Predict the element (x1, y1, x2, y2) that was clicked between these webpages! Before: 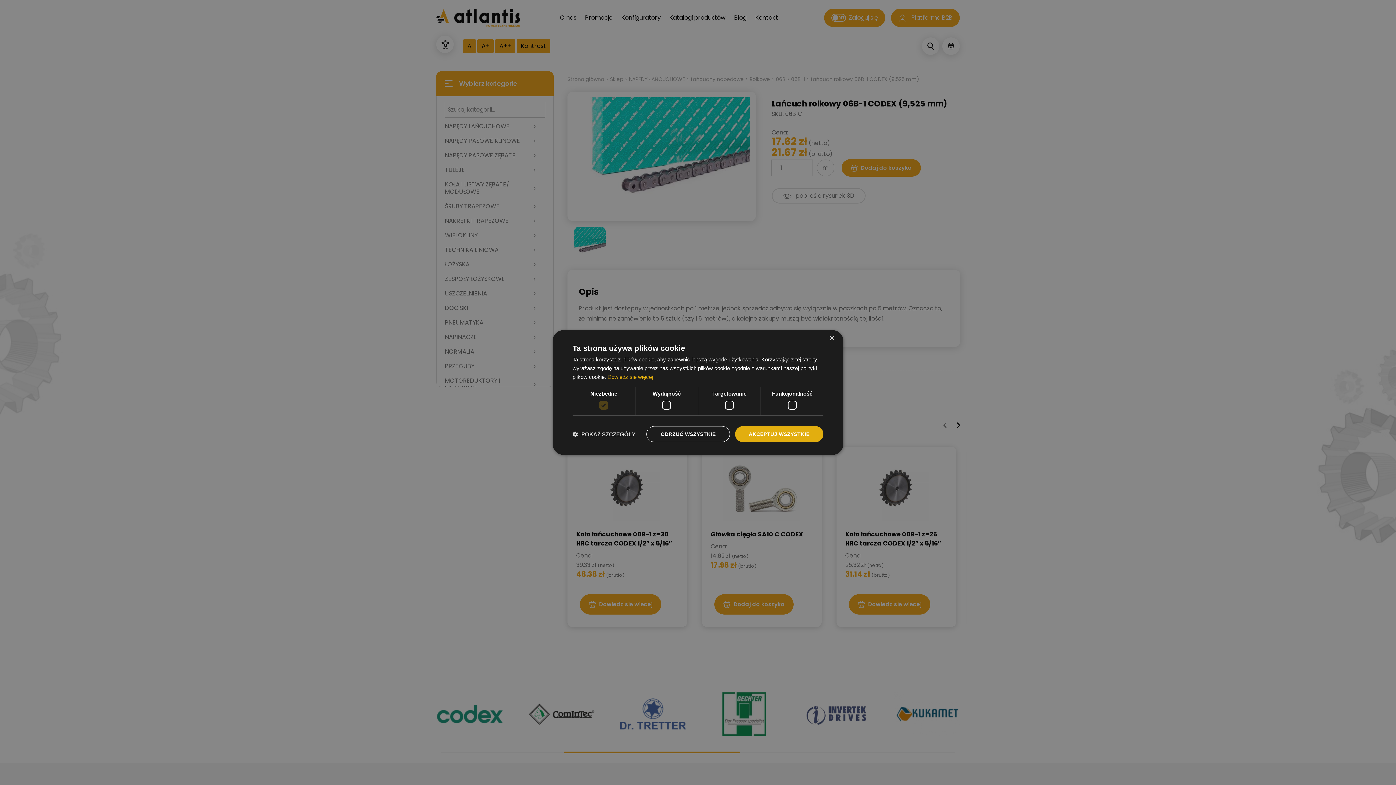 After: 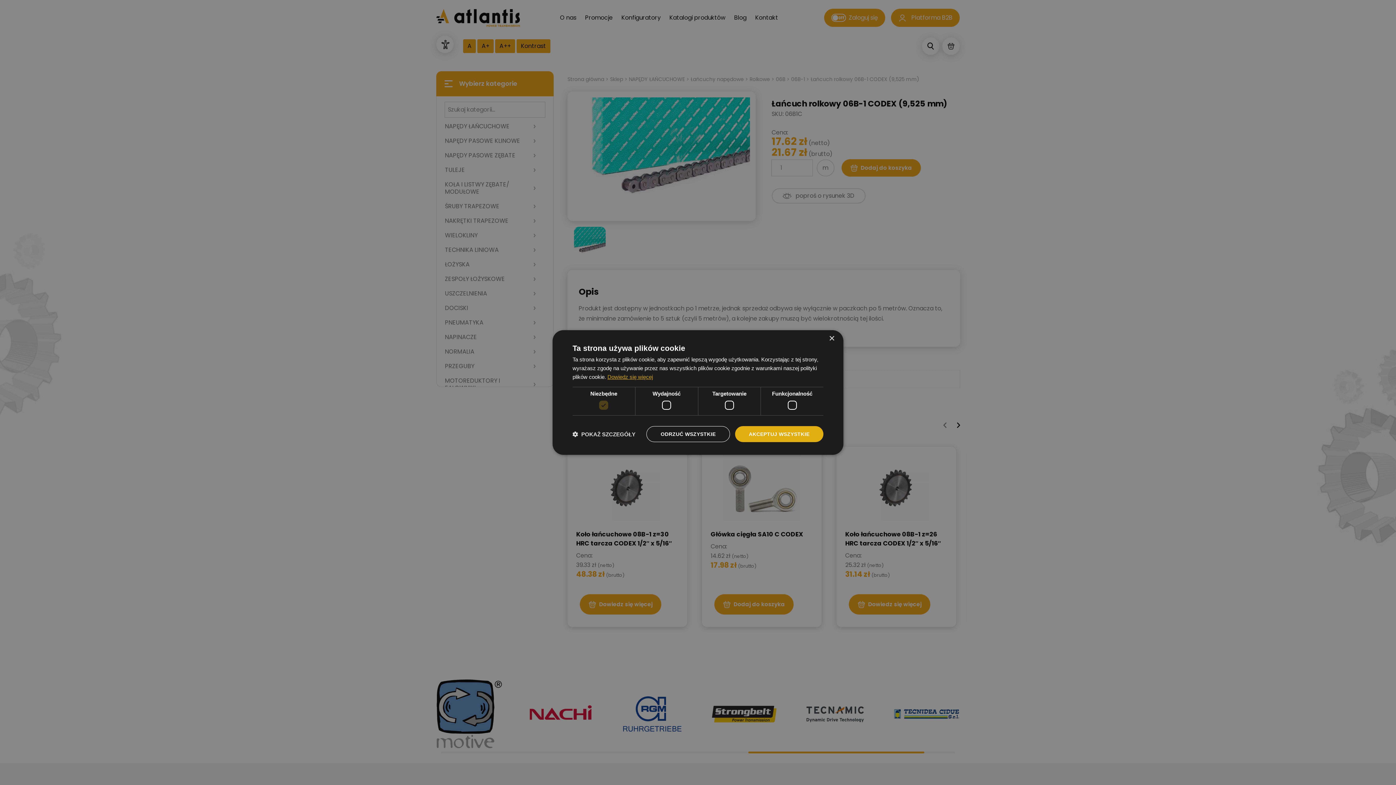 Action: bbox: (607, 374, 653, 380) label: Dowiedz się więcej, opens a new window